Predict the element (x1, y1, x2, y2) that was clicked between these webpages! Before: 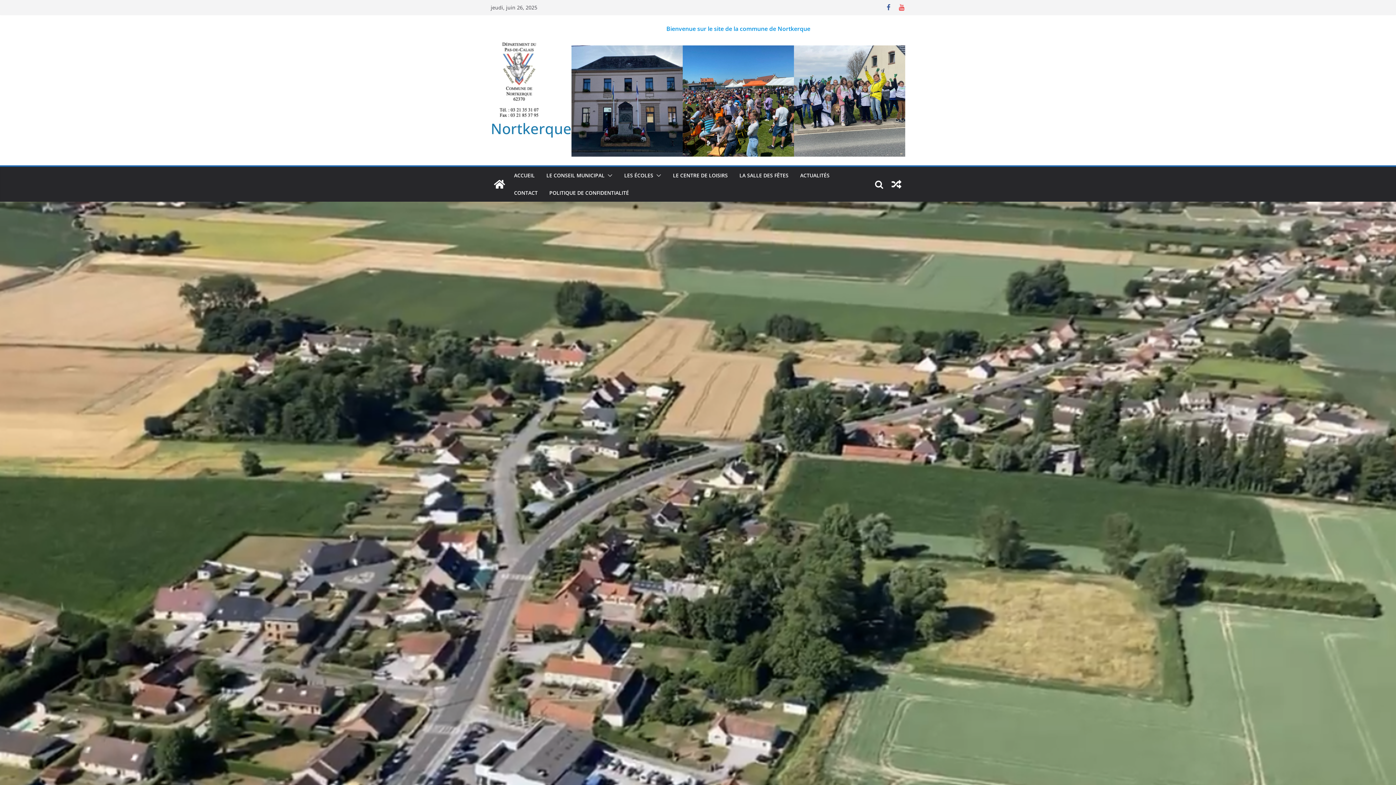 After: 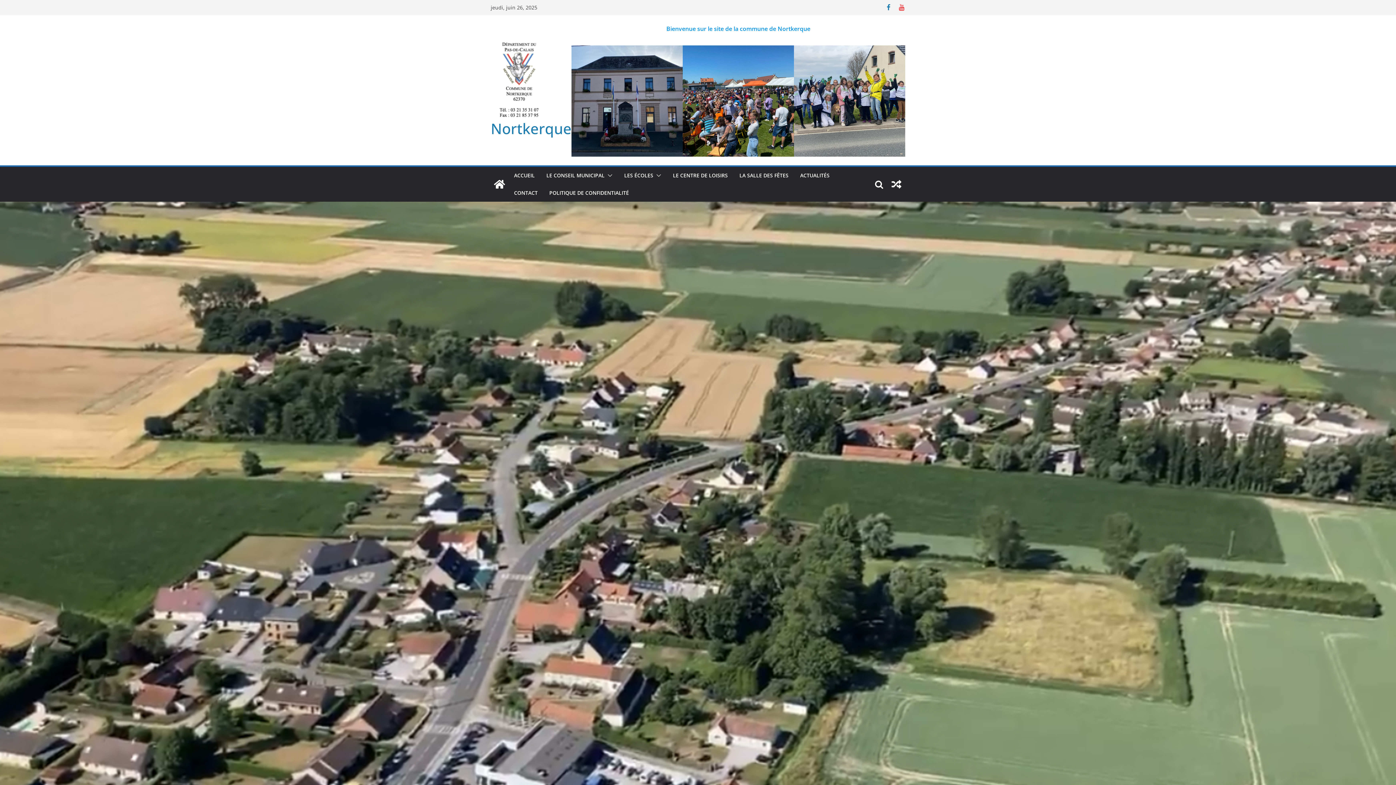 Action: bbox: (885, 3, 892, 11)